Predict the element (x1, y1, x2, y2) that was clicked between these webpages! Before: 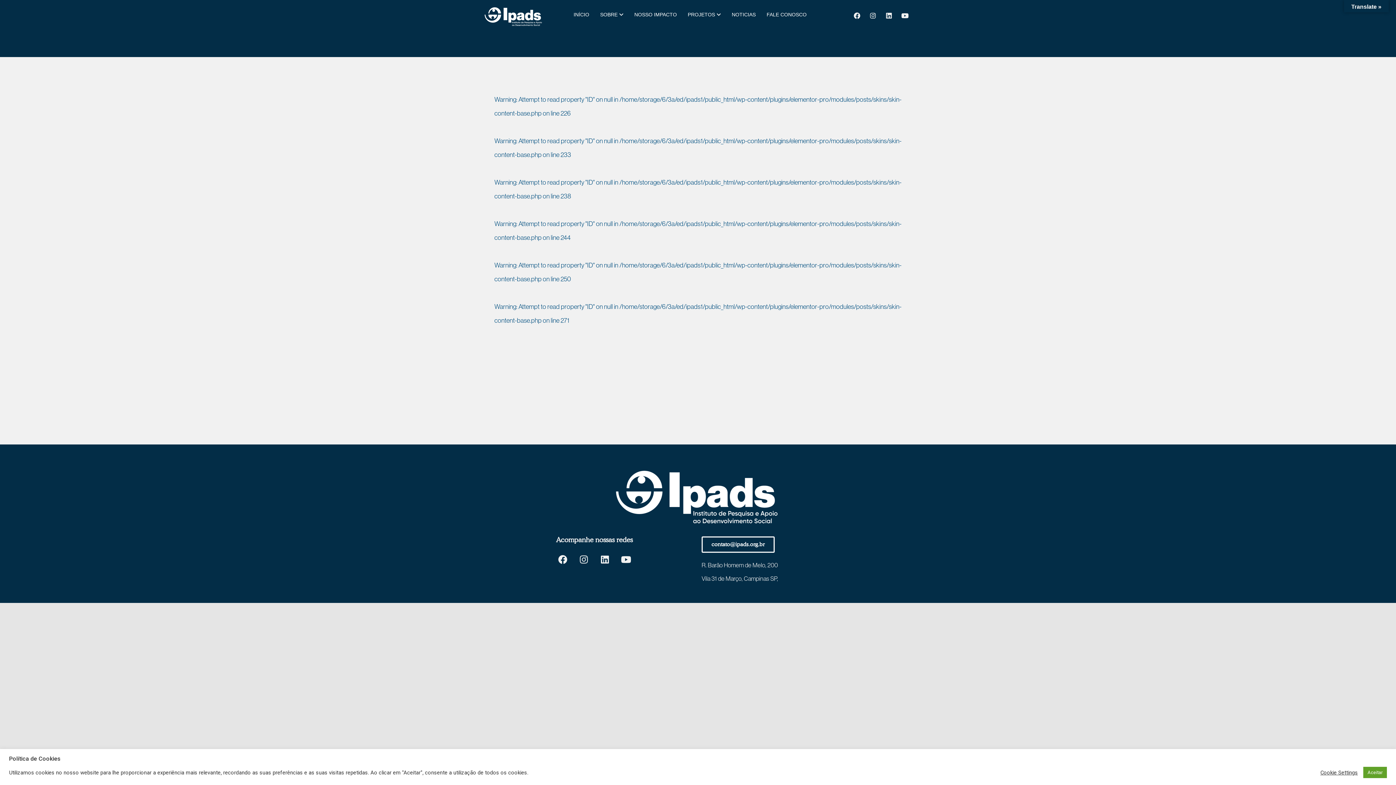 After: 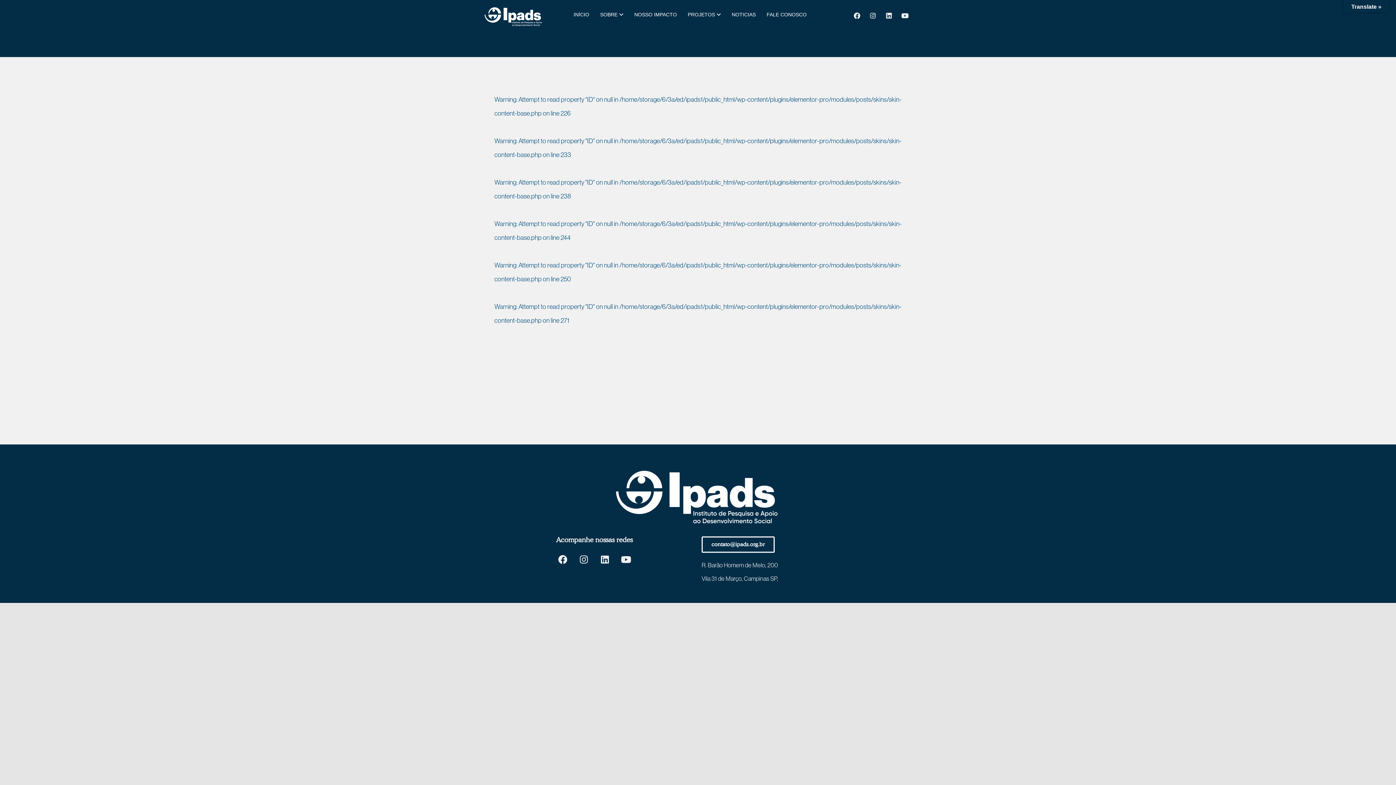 Action: label: Aceitar bbox: (1363, 767, 1387, 778)